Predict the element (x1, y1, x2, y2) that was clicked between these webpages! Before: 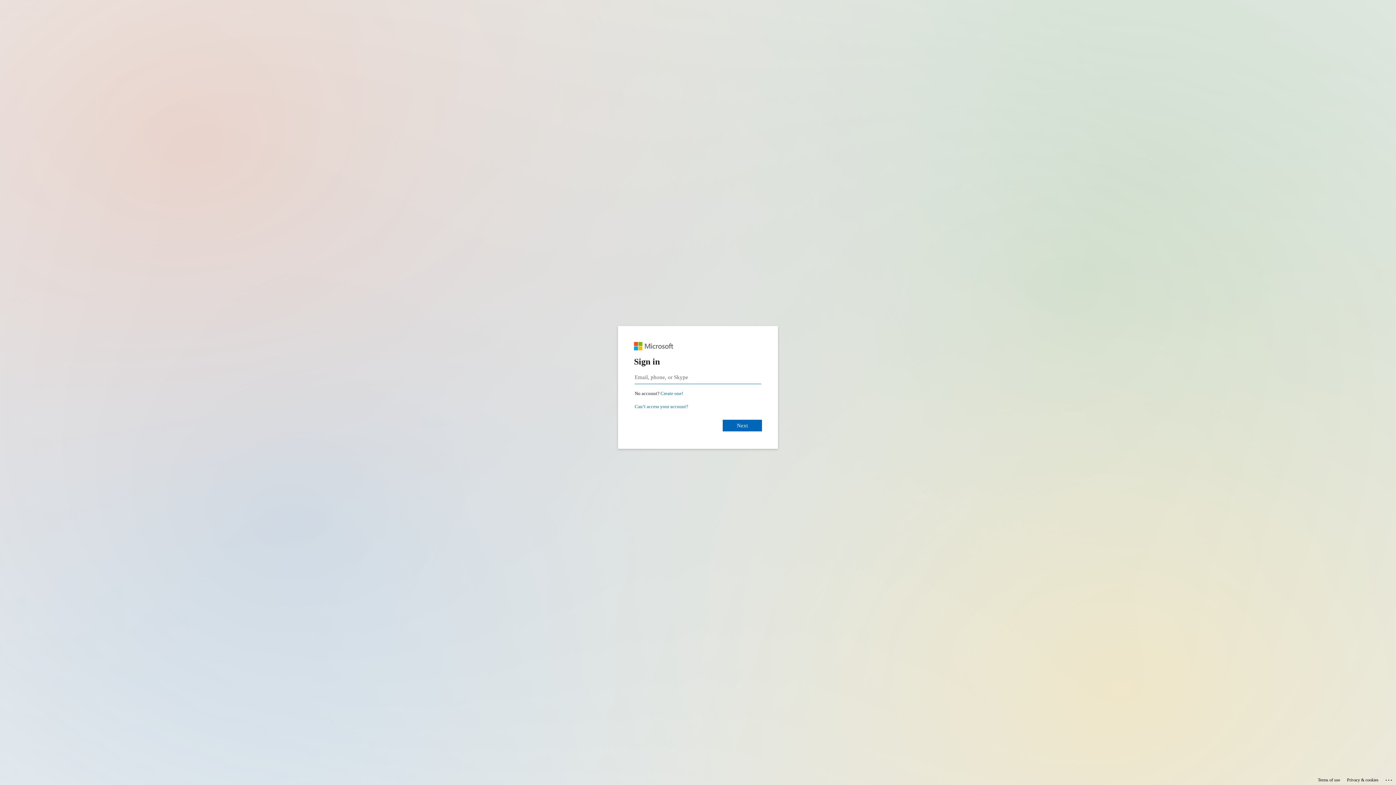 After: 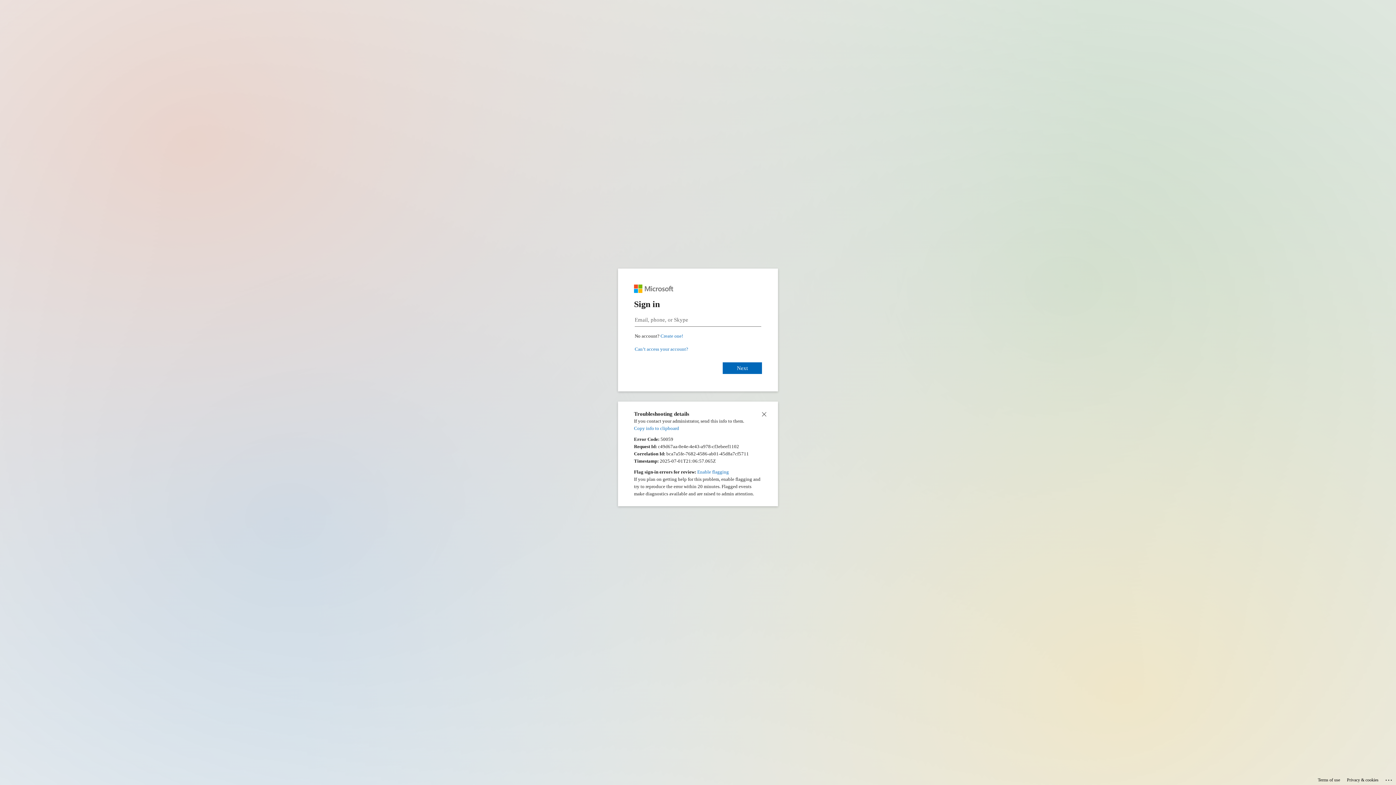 Action: label: Click here for troubleshooting information bbox: (1385, 775, 1393, 783)